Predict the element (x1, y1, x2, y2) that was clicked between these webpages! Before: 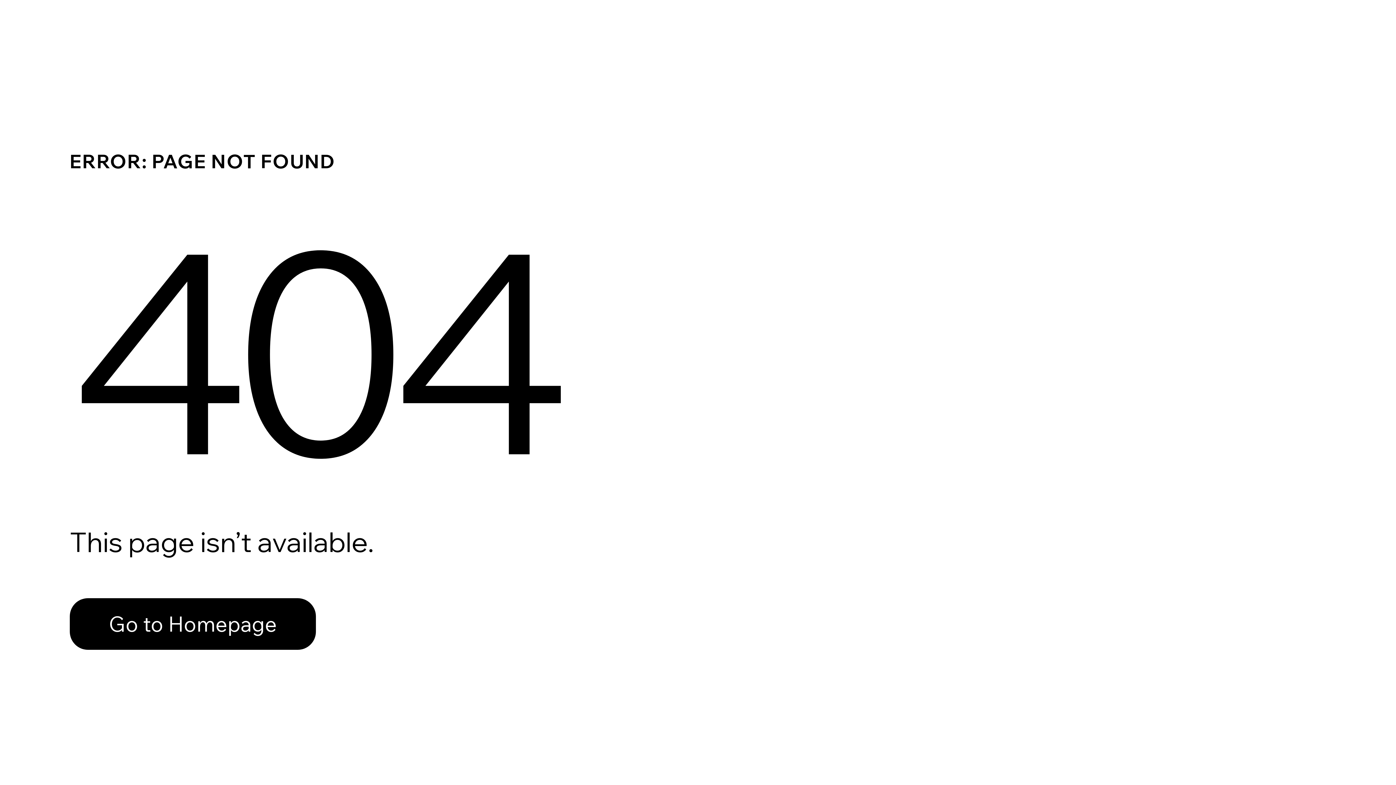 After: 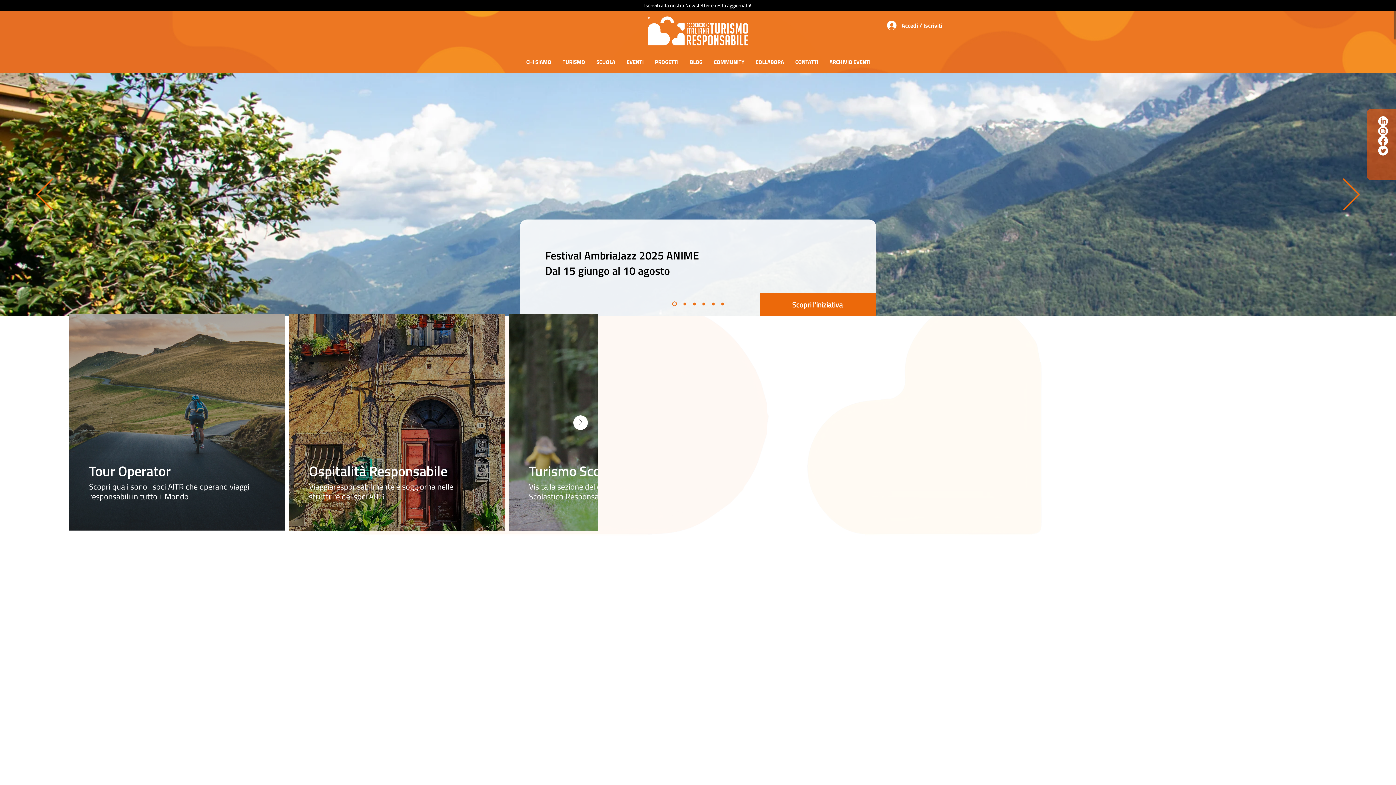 Action: label: Go to Homepage bbox: (69, 598, 316, 650)